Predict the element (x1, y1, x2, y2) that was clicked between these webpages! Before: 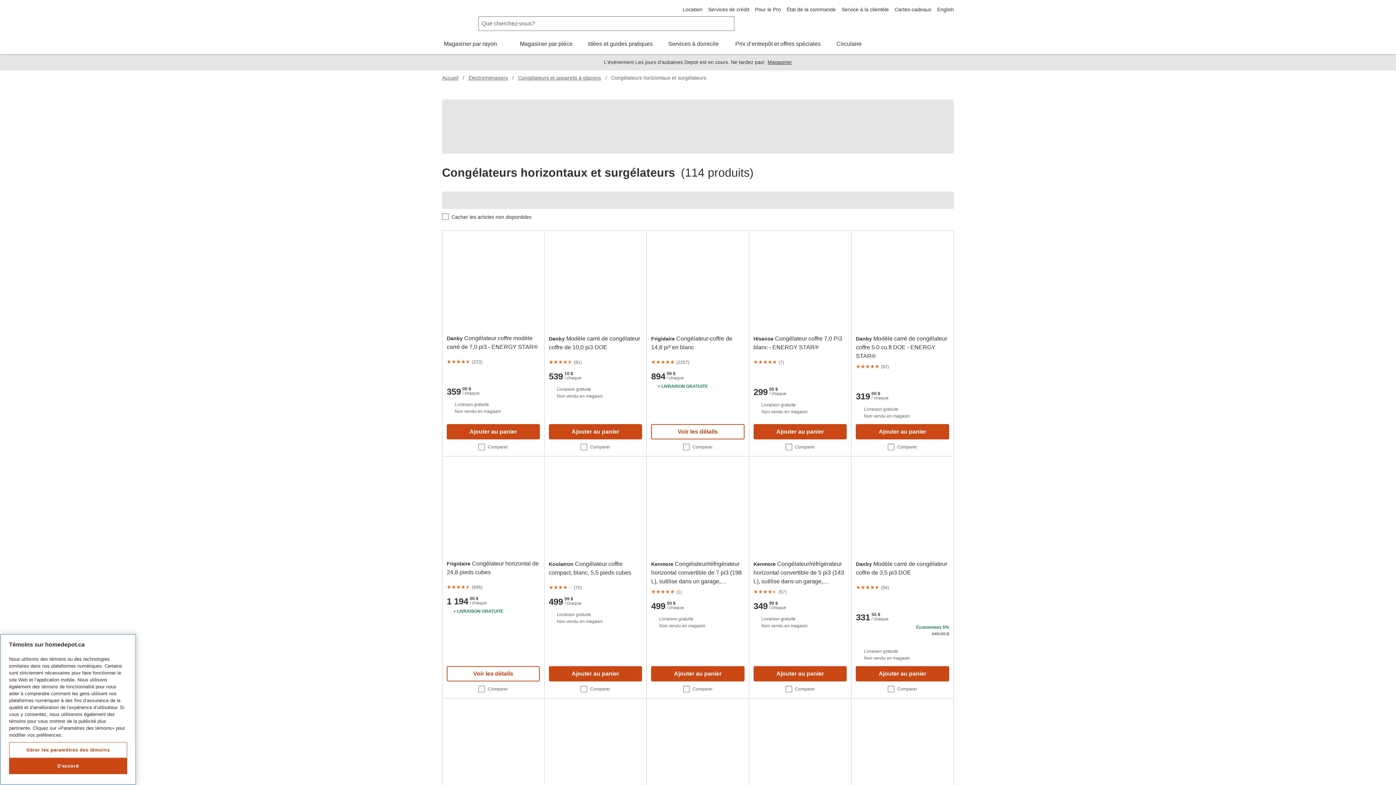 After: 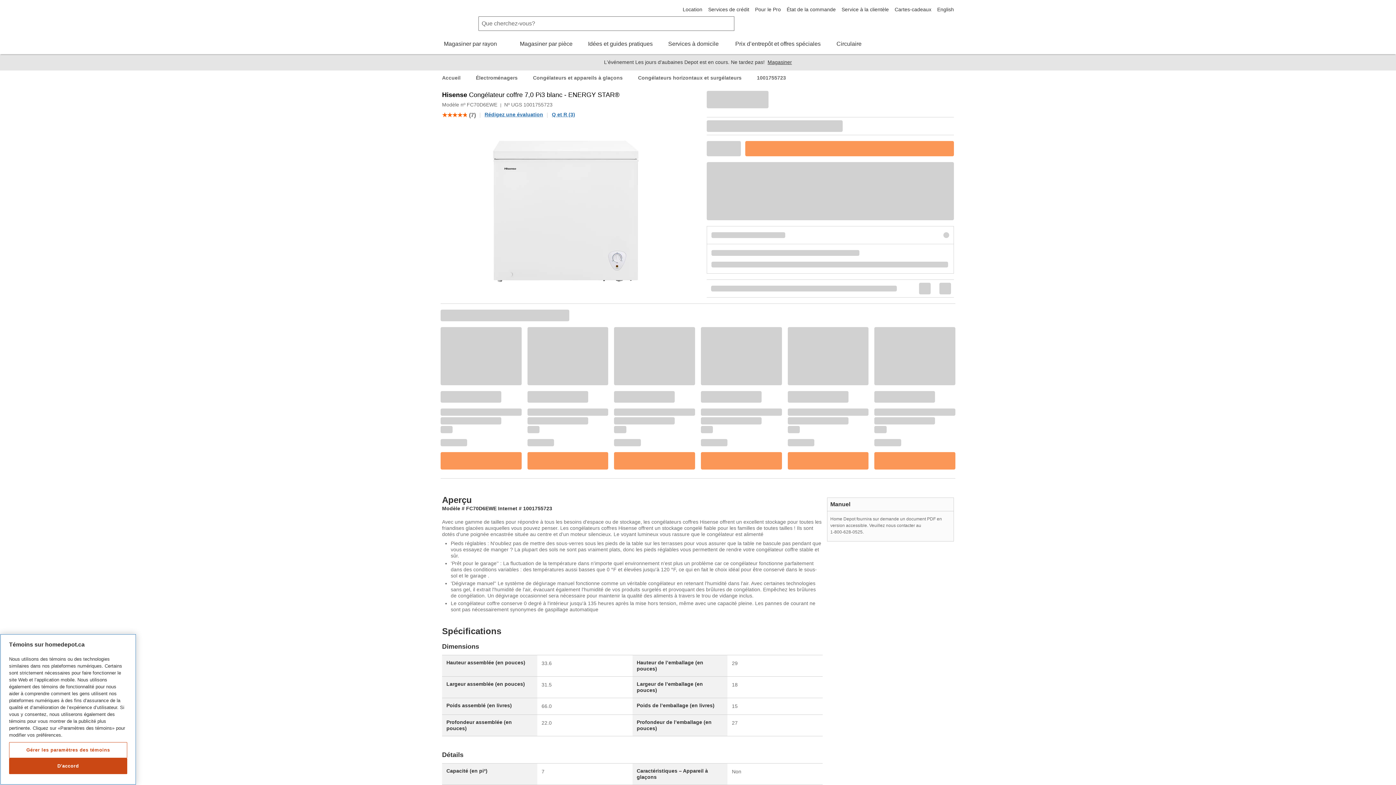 Action: bbox: (766, 370, 779, 382)